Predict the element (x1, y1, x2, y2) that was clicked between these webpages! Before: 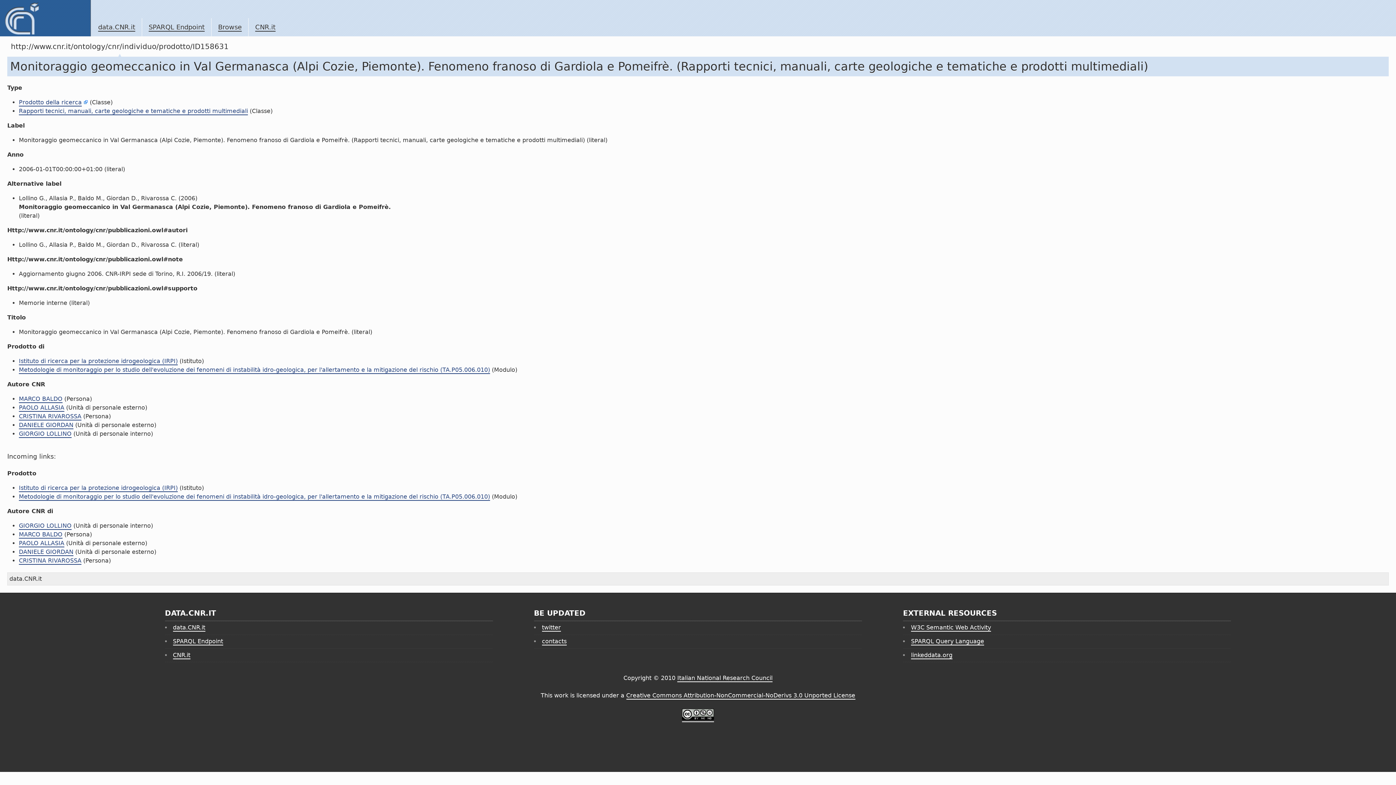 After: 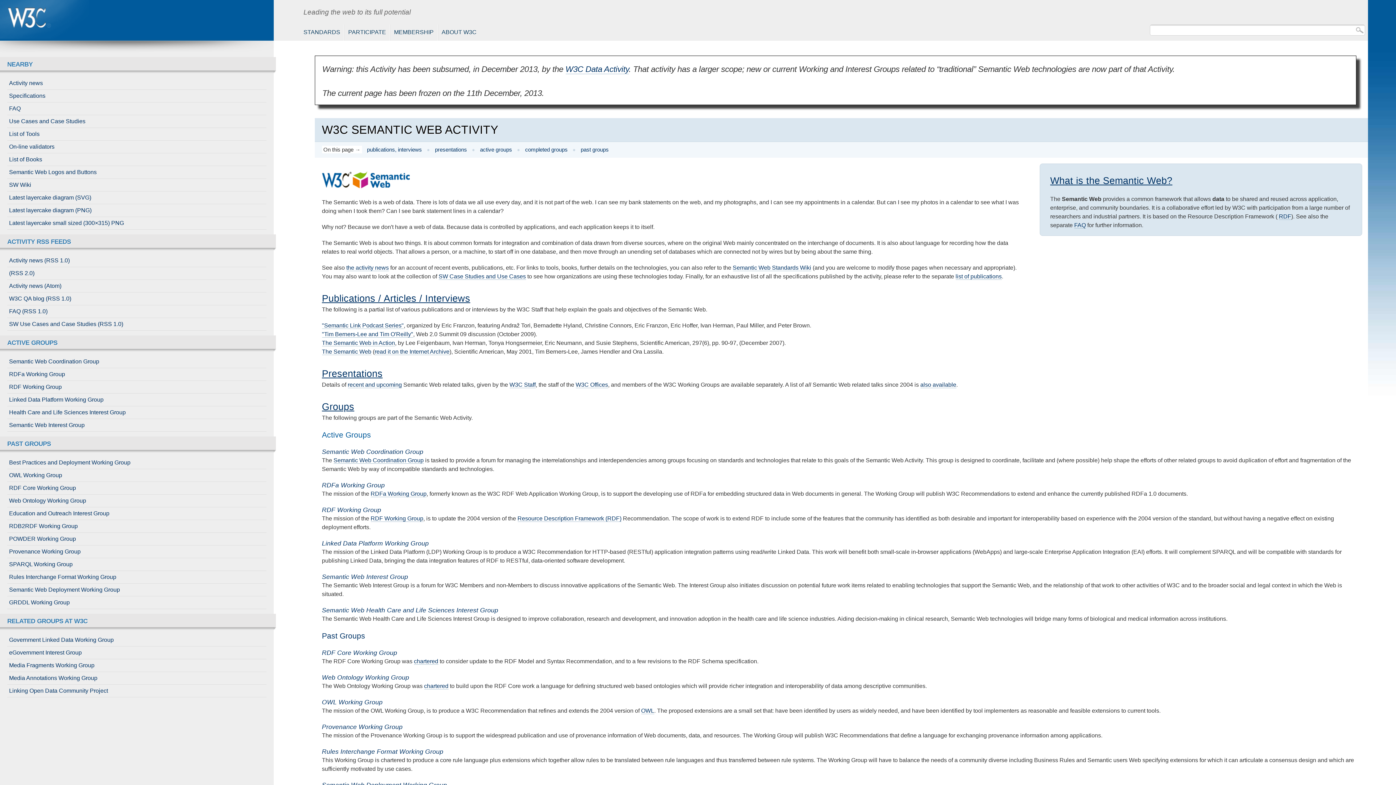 Action: label: W3C Semantic Web Activity bbox: (911, 624, 991, 632)